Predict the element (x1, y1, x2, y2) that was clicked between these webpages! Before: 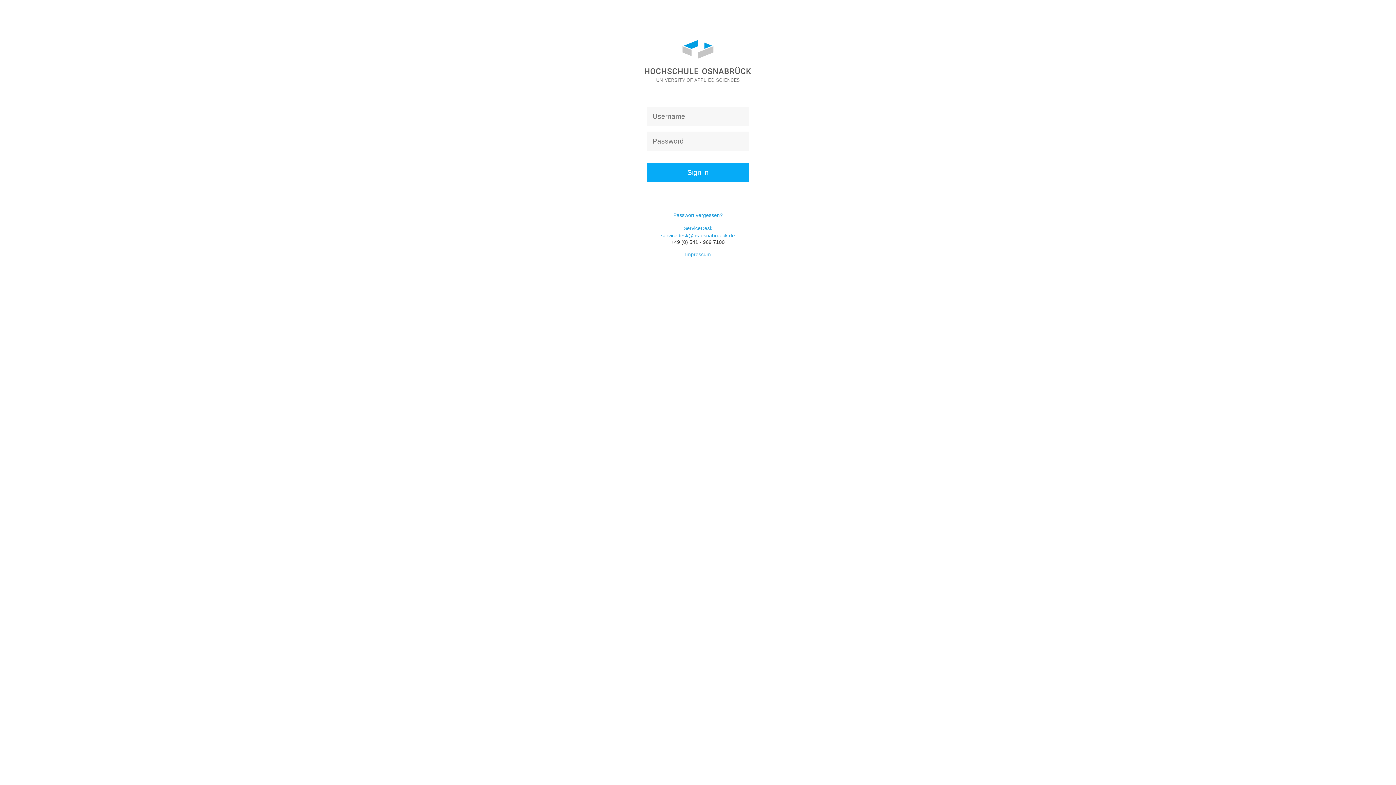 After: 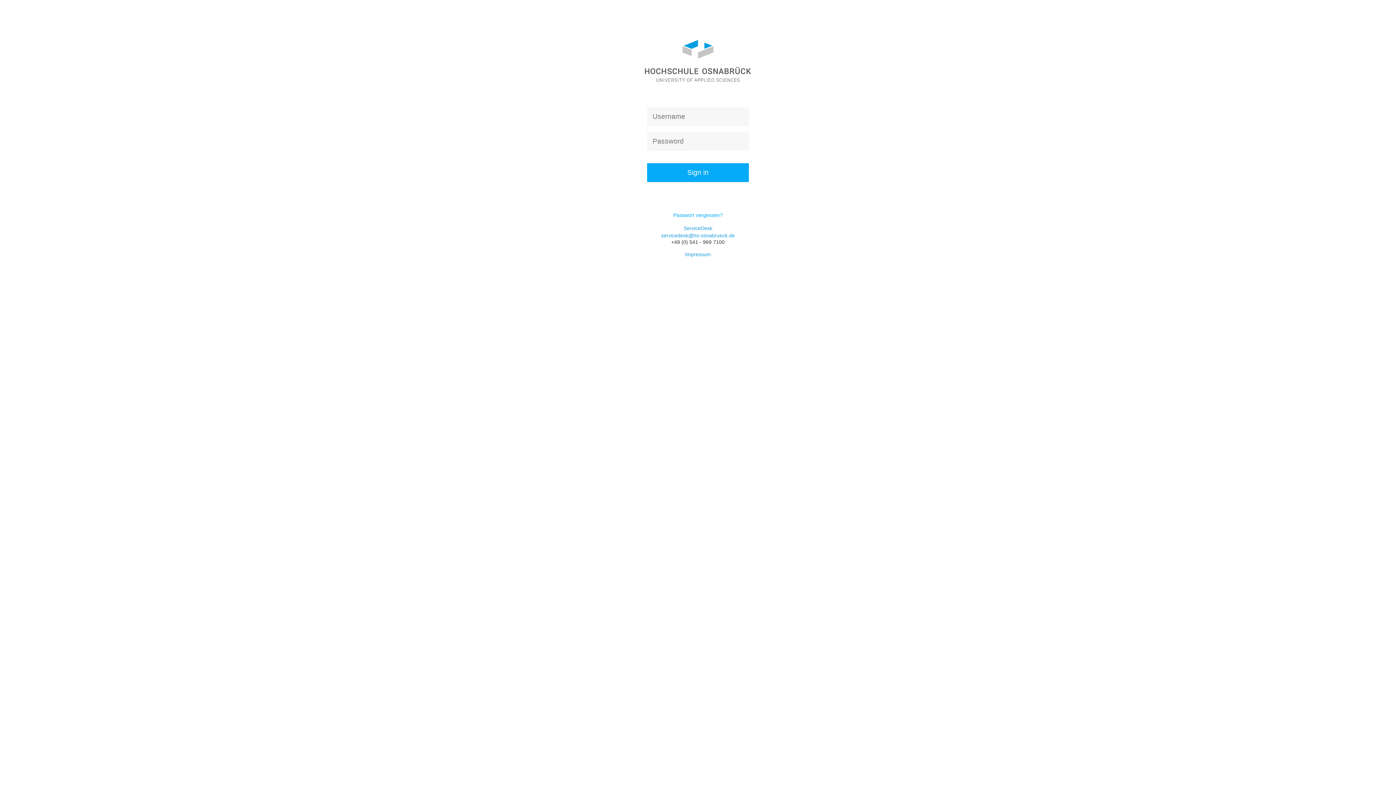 Action: bbox: (672, 211, 723, 218) label: Passwort vergessen?